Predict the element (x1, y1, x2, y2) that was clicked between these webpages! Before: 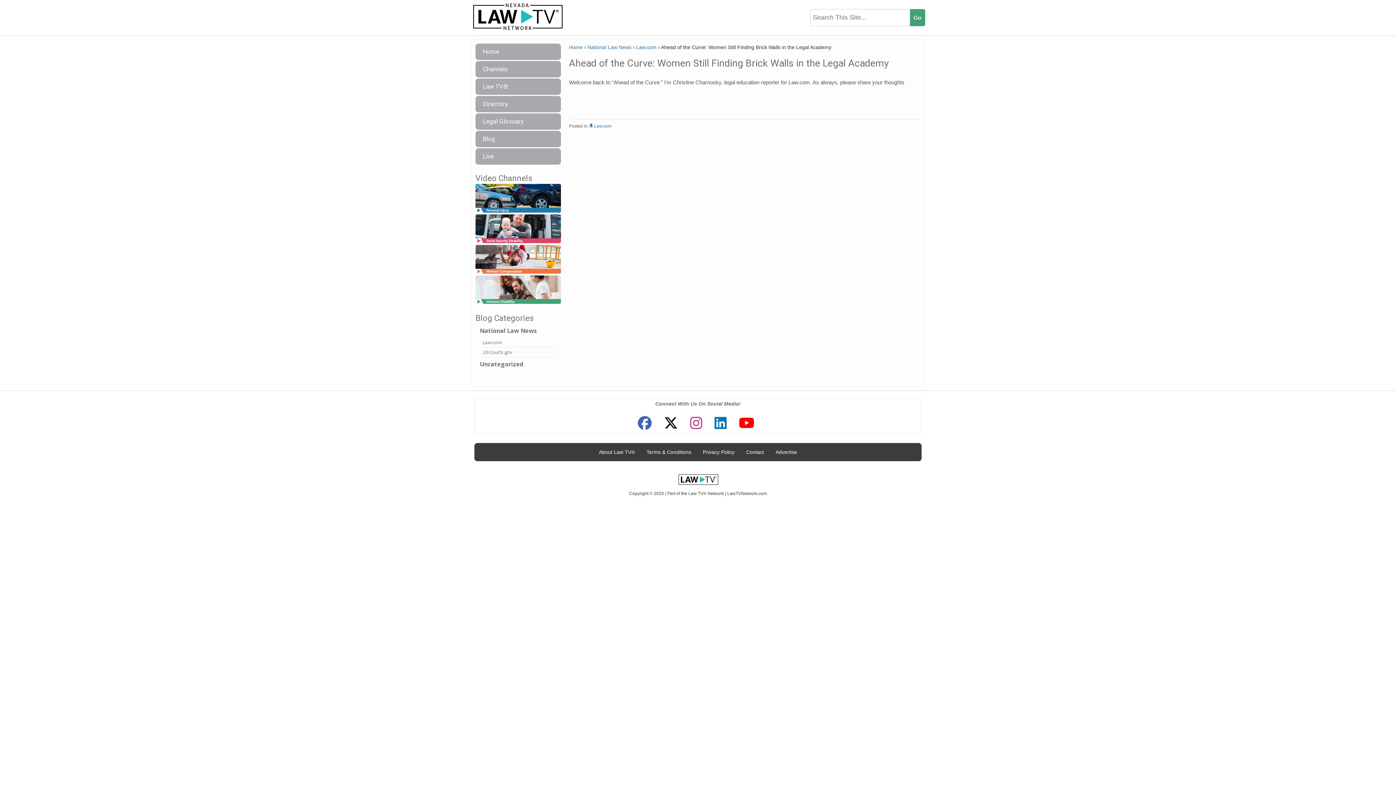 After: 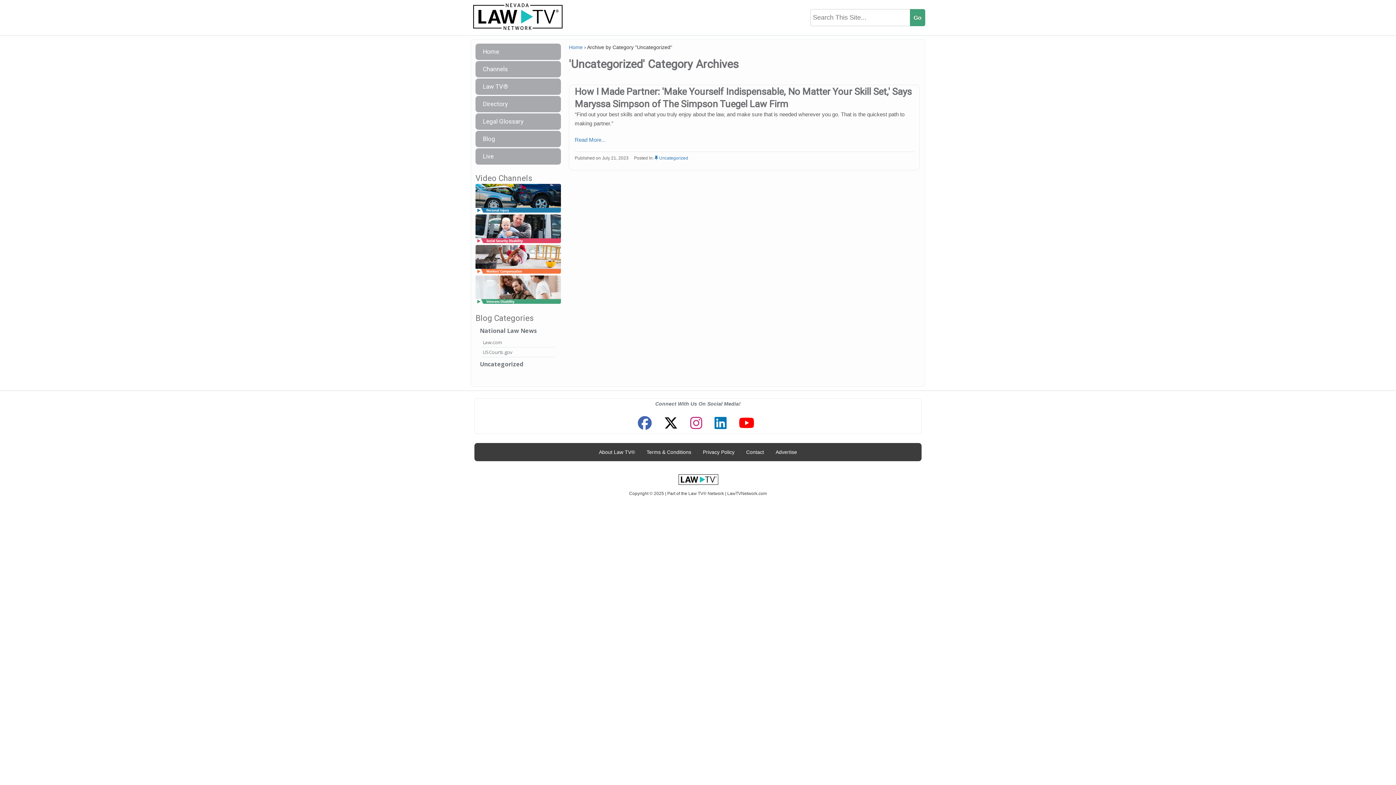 Action: bbox: (478, 357, 558, 371) label: Uncategorized